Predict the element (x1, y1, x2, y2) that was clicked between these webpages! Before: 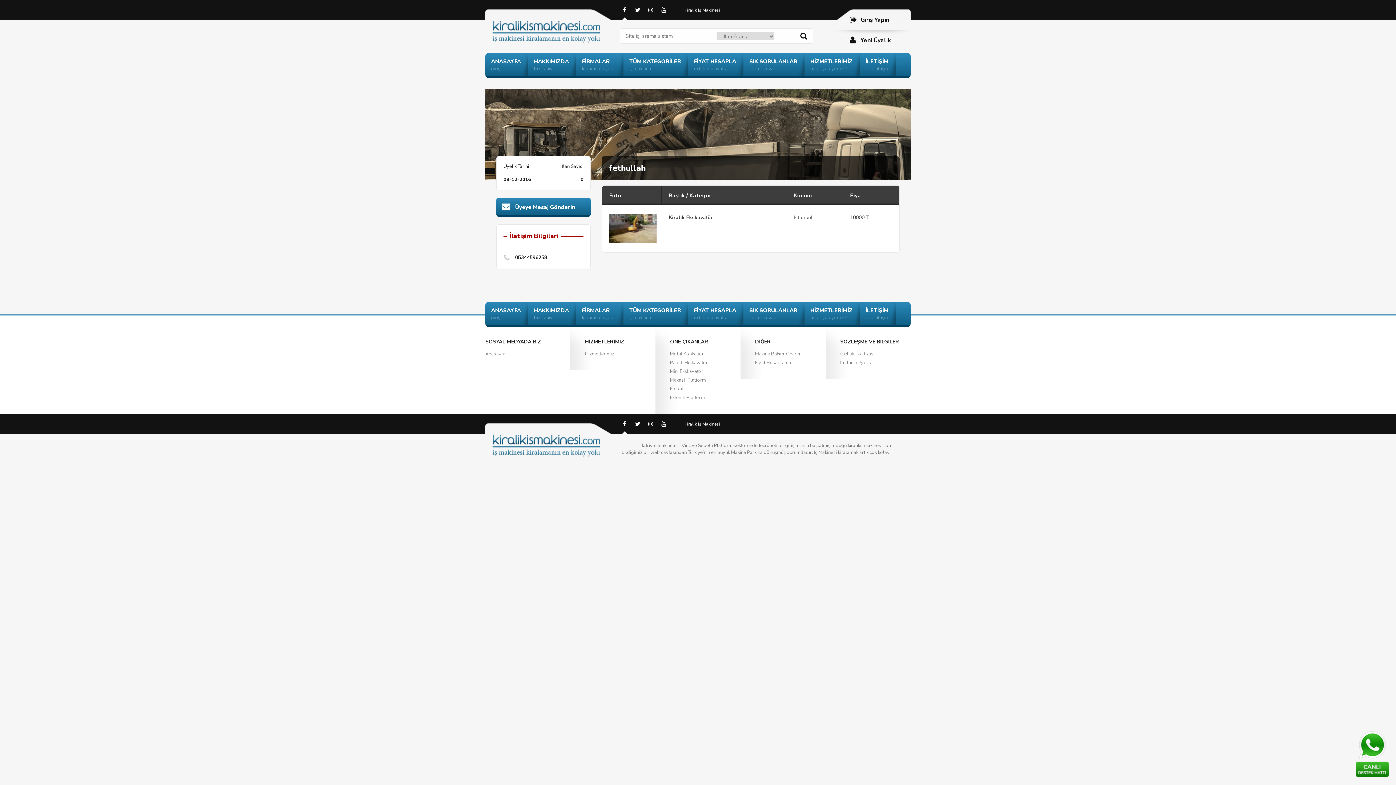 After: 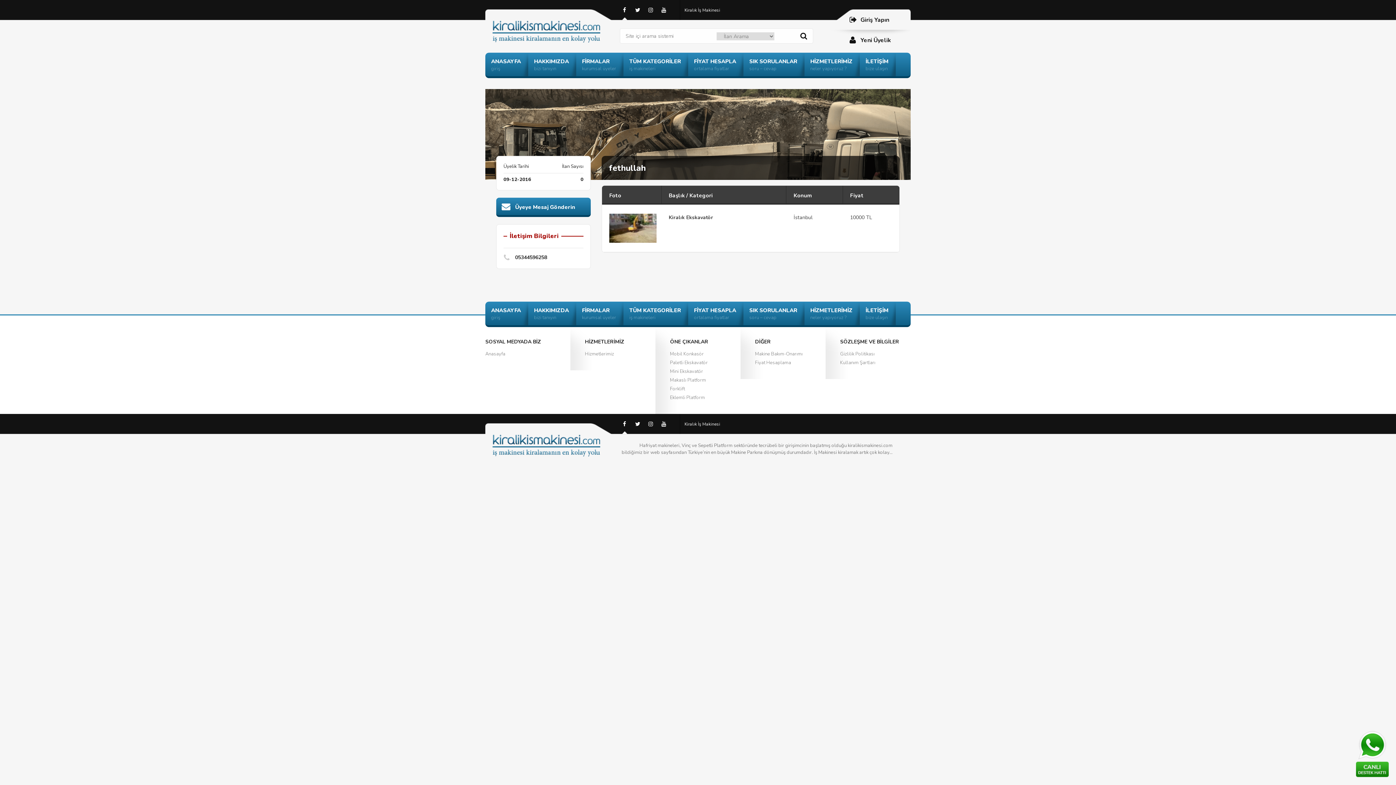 Action: bbox: (620, 0, 629, 20)